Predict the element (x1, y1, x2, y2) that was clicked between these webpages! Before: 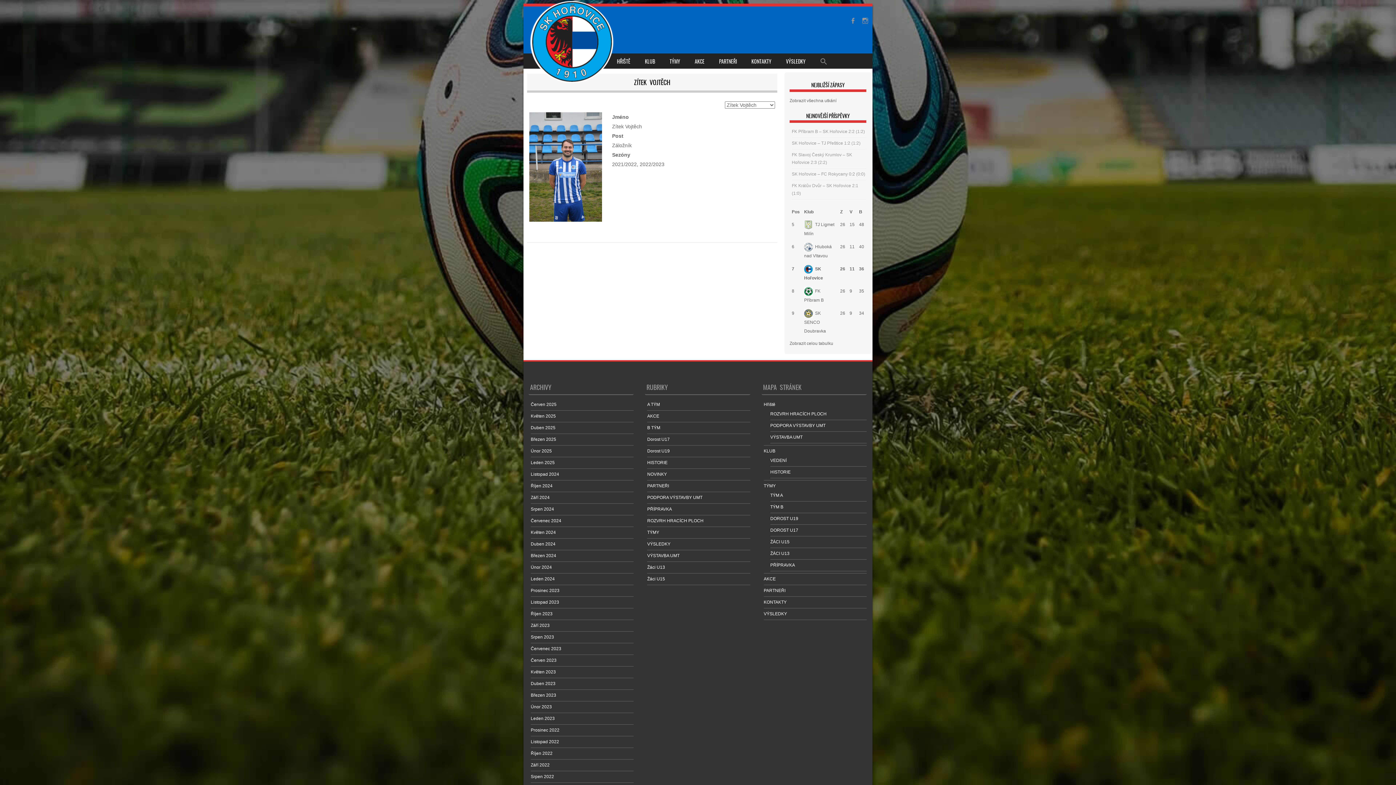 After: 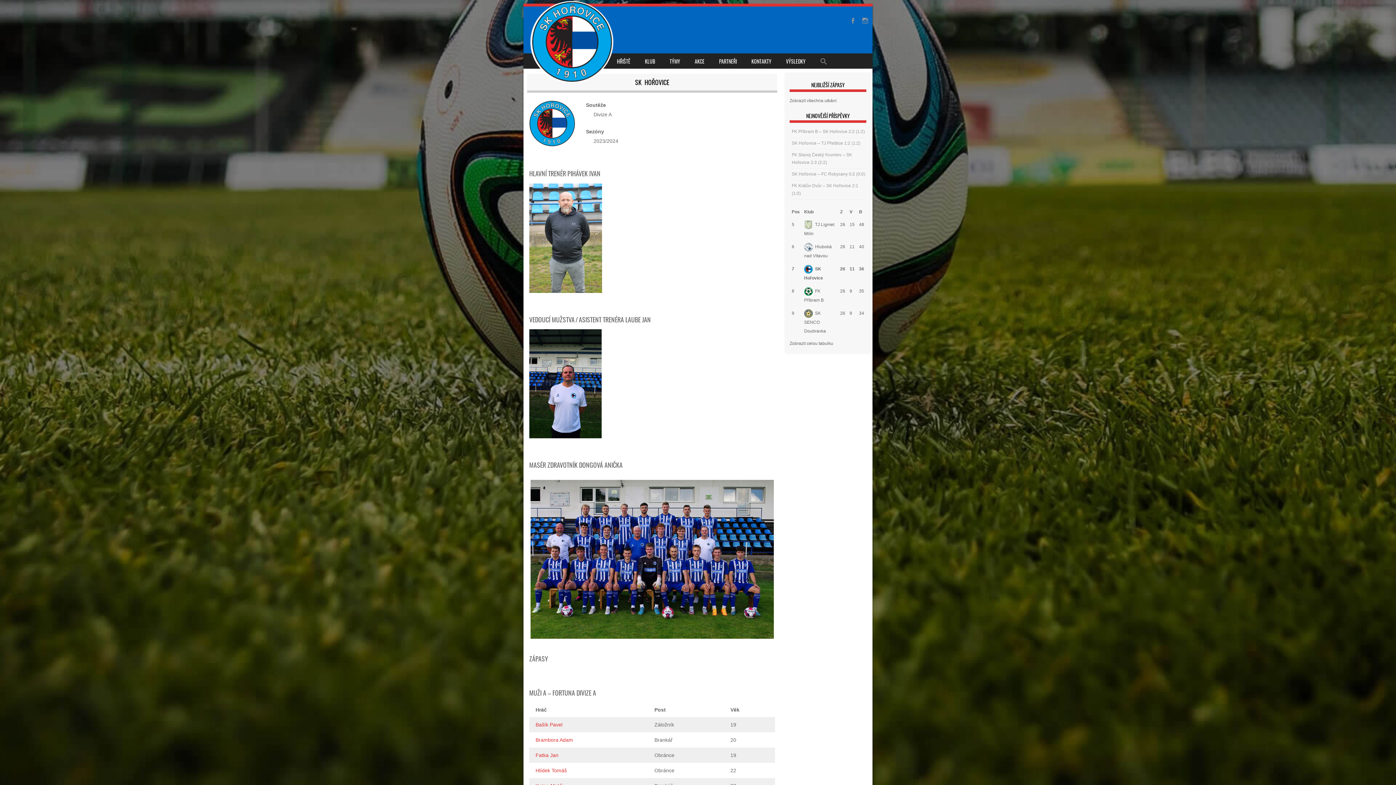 Action: label: TÝM A bbox: (770, 492, 783, 498)